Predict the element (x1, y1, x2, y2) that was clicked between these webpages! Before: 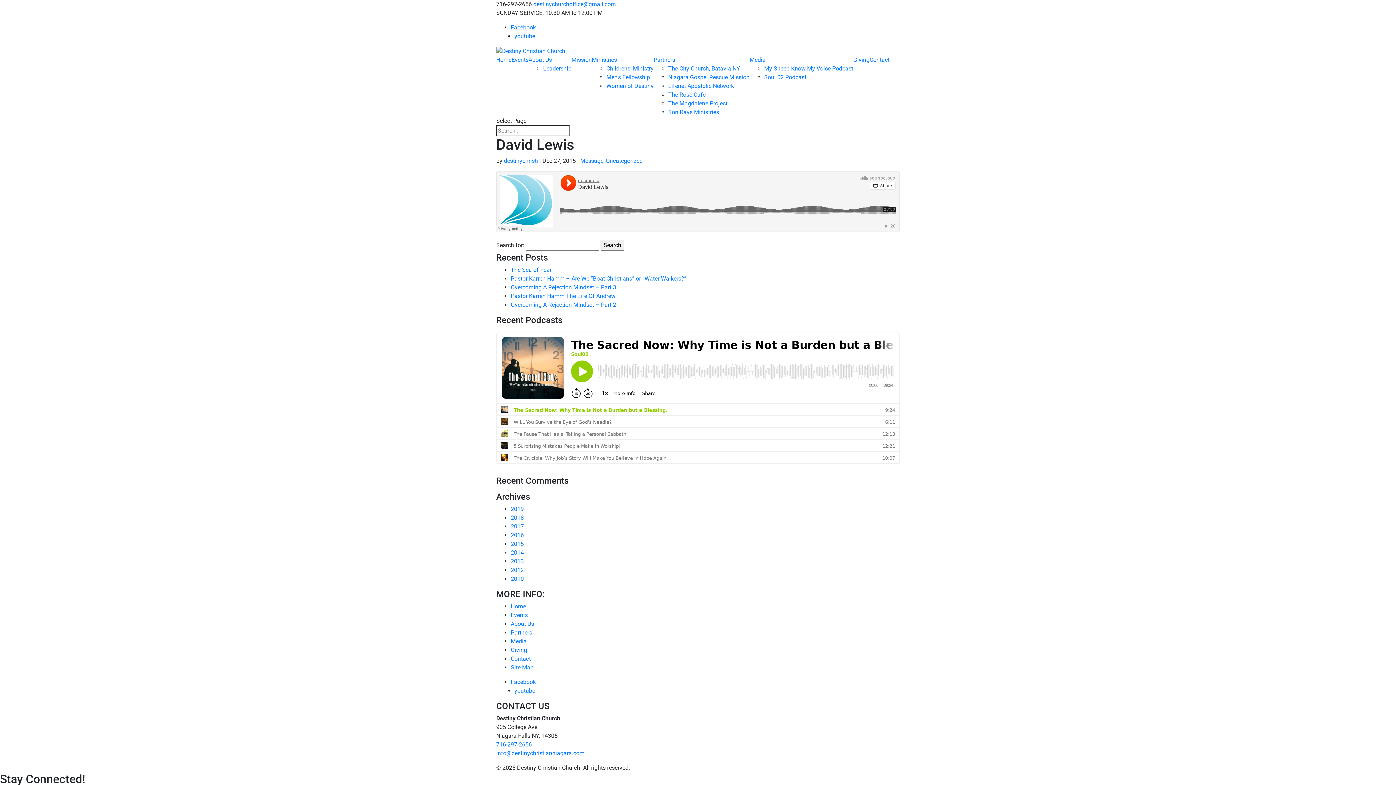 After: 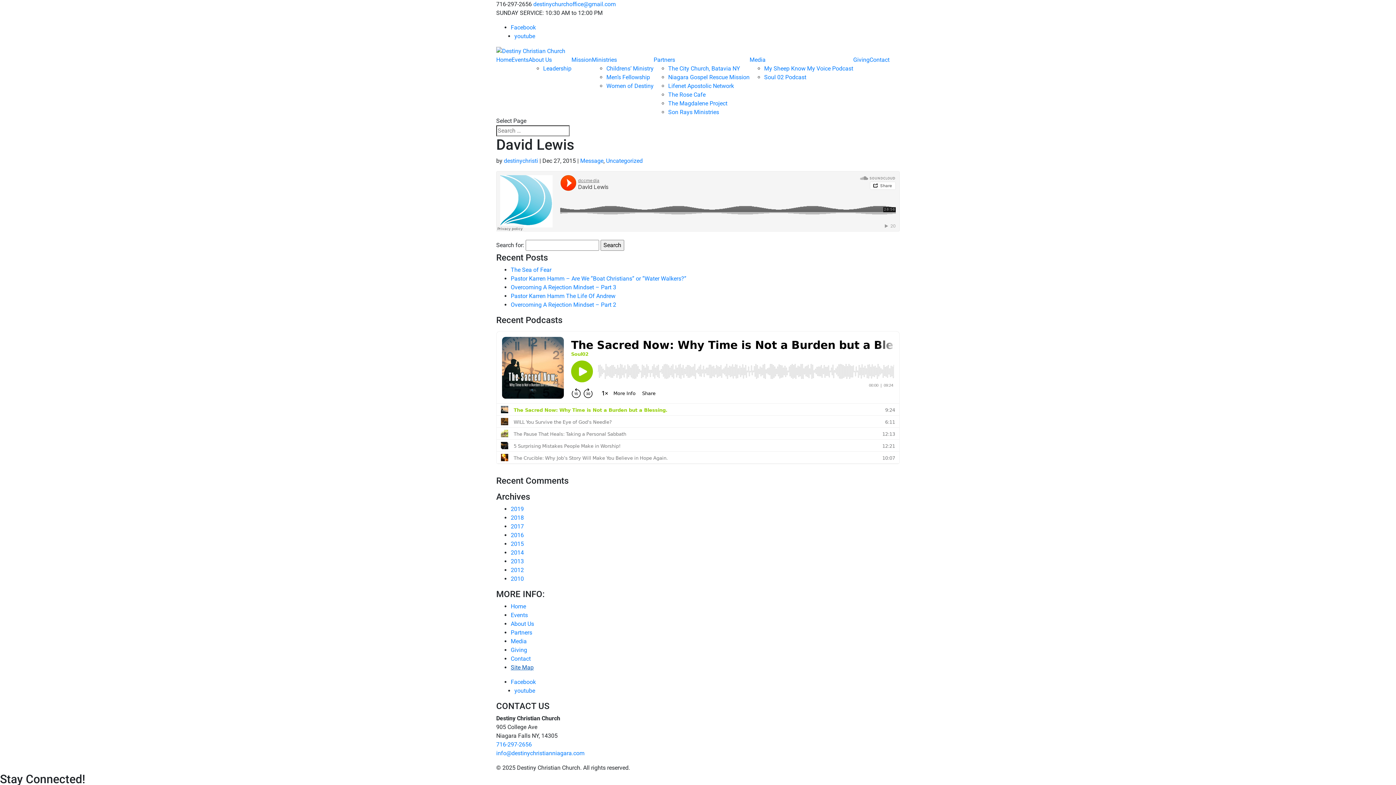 Action: bbox: (510, 664, 533, 671) label: Site Map